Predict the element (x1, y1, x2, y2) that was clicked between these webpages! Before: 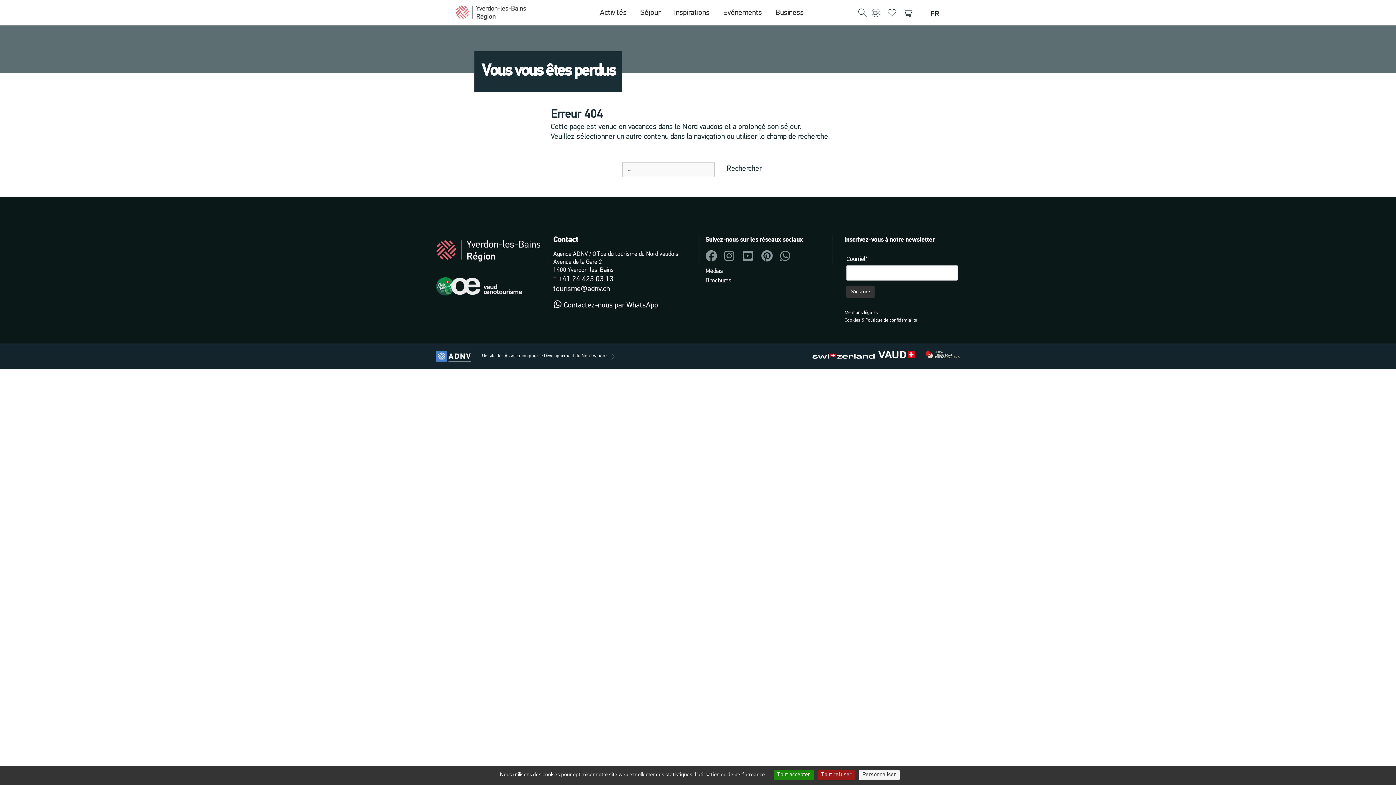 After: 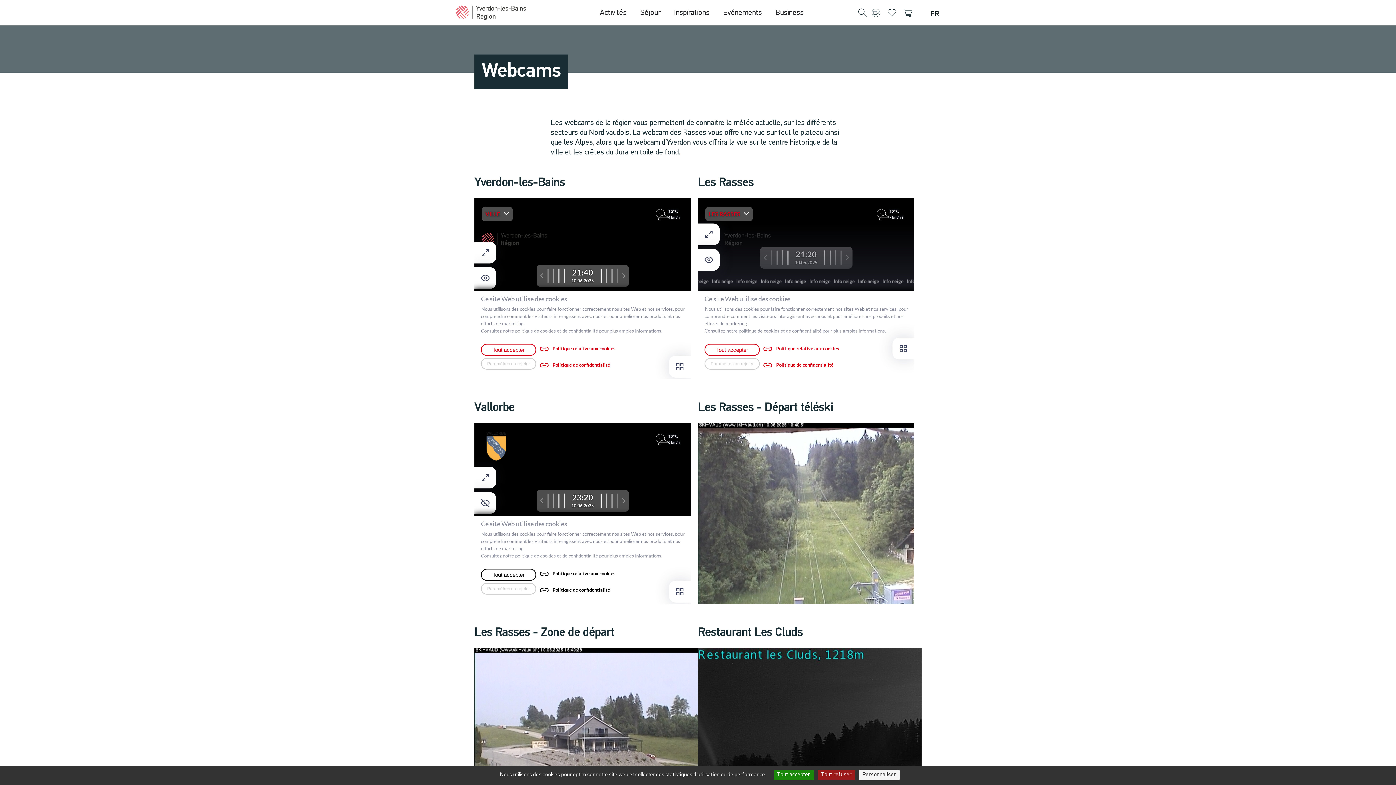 Action: bbox: (870, 8, 883, 16)